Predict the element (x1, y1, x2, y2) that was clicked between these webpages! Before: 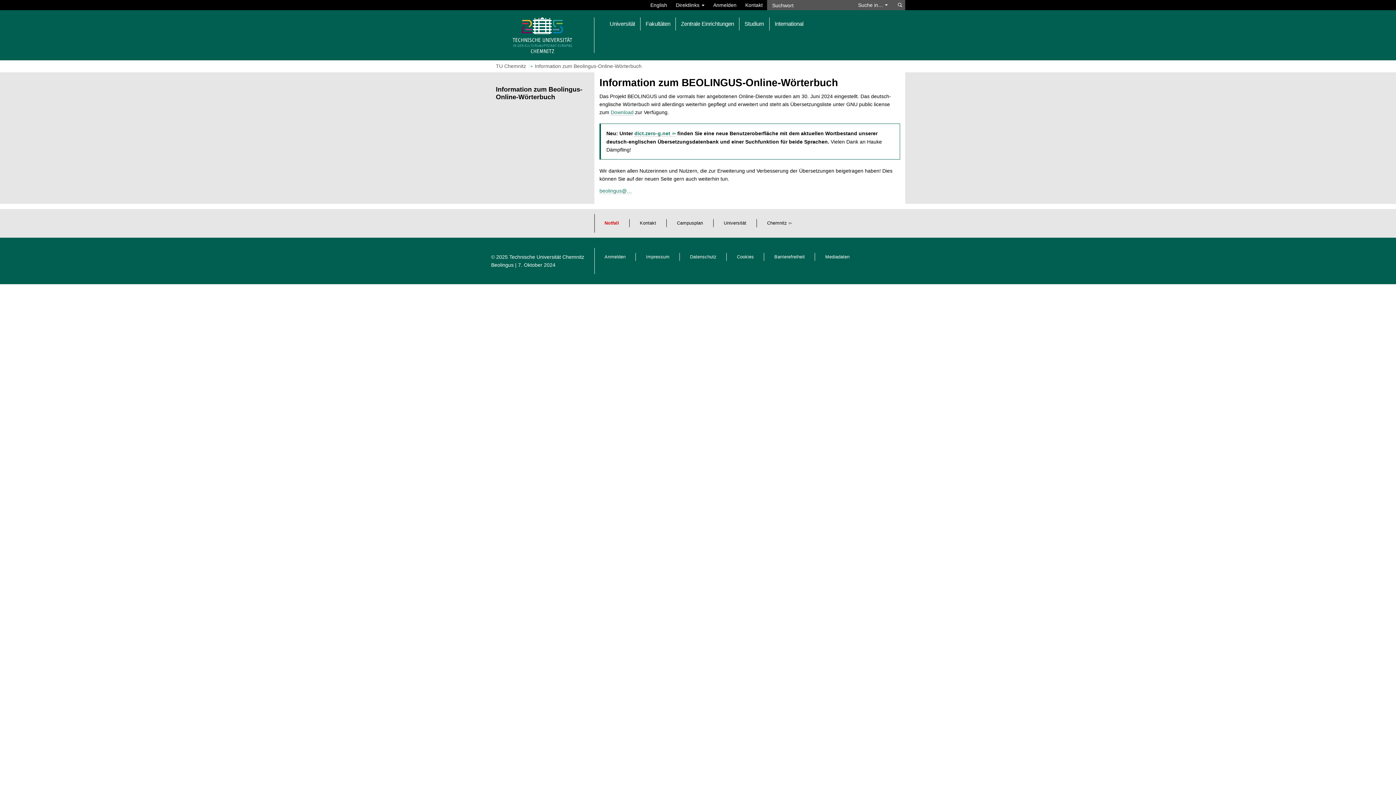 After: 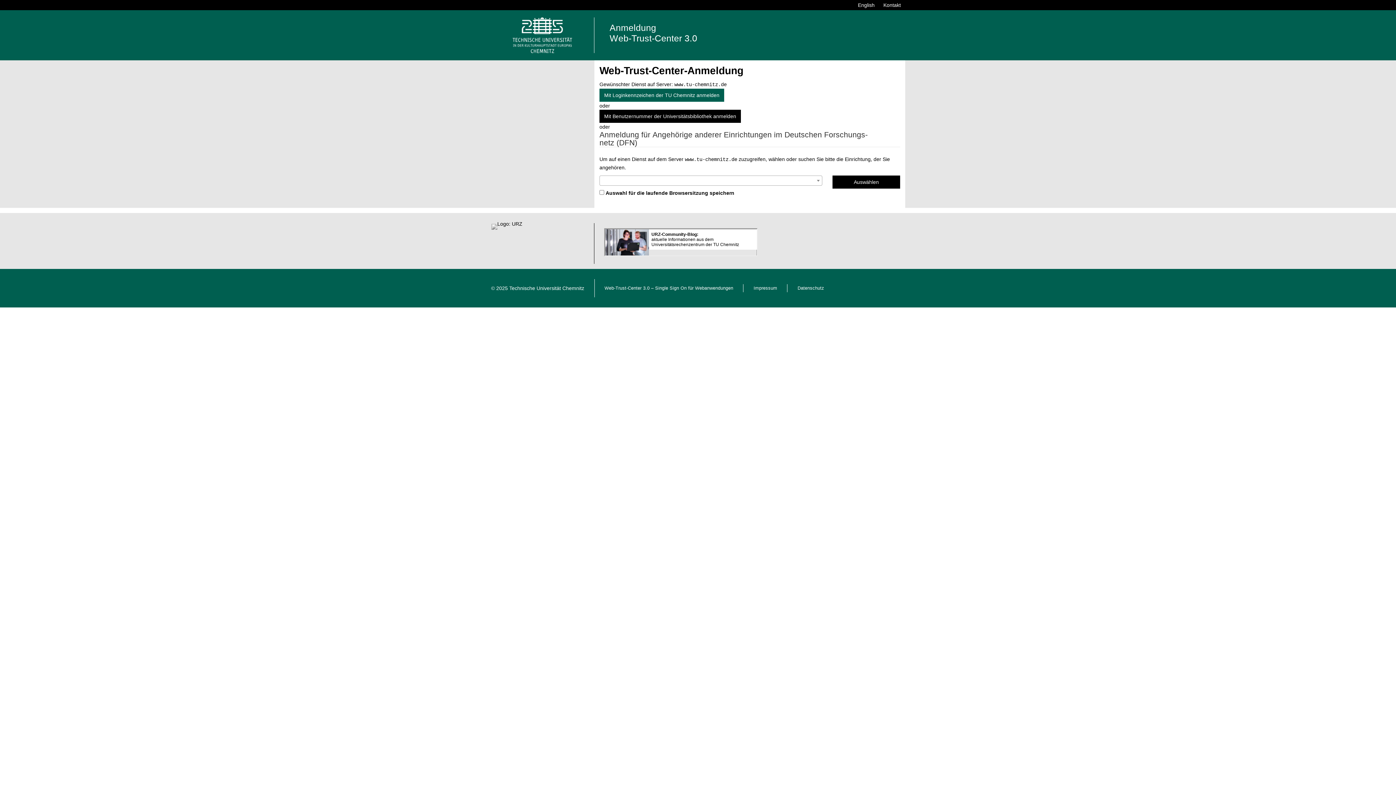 Action: label: Anmelden bbox: (604, 254, 625, 259)